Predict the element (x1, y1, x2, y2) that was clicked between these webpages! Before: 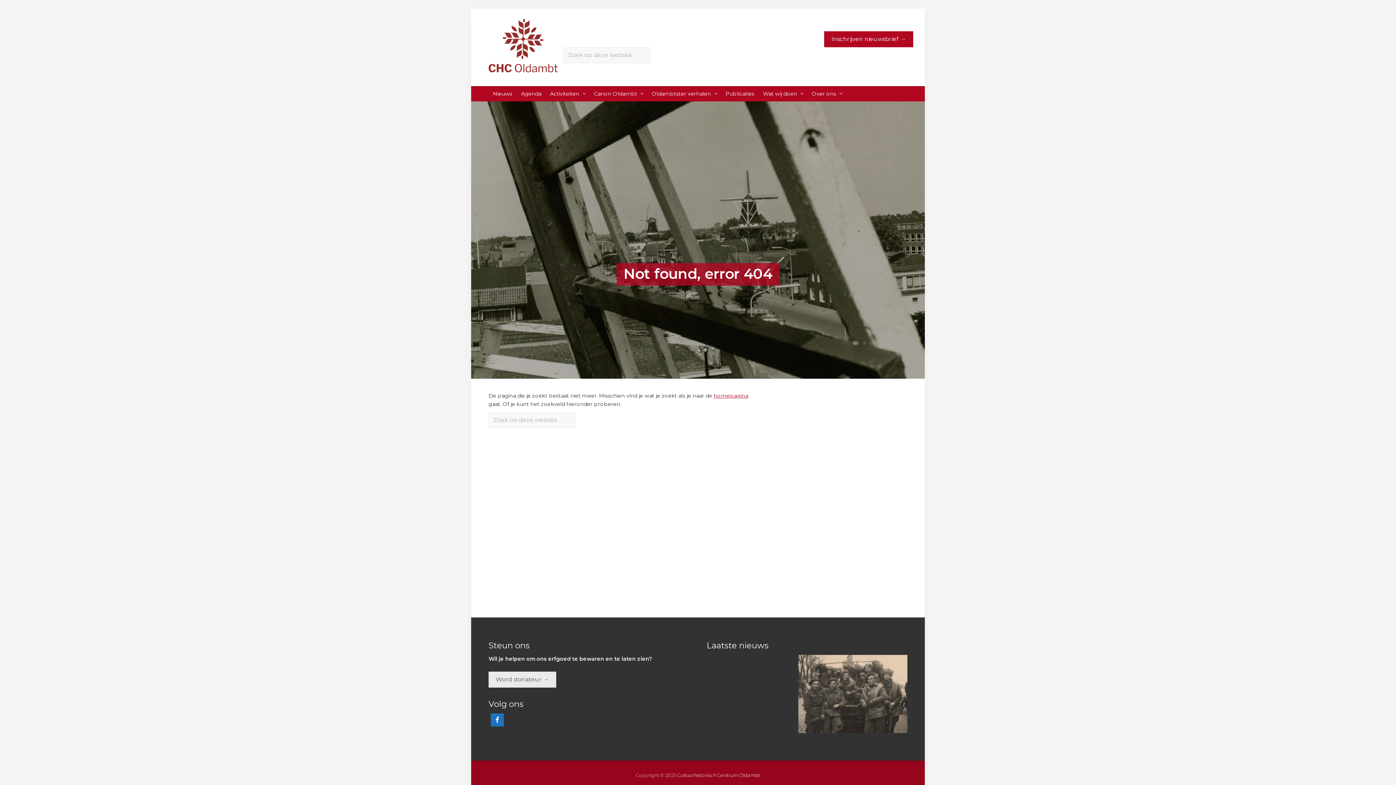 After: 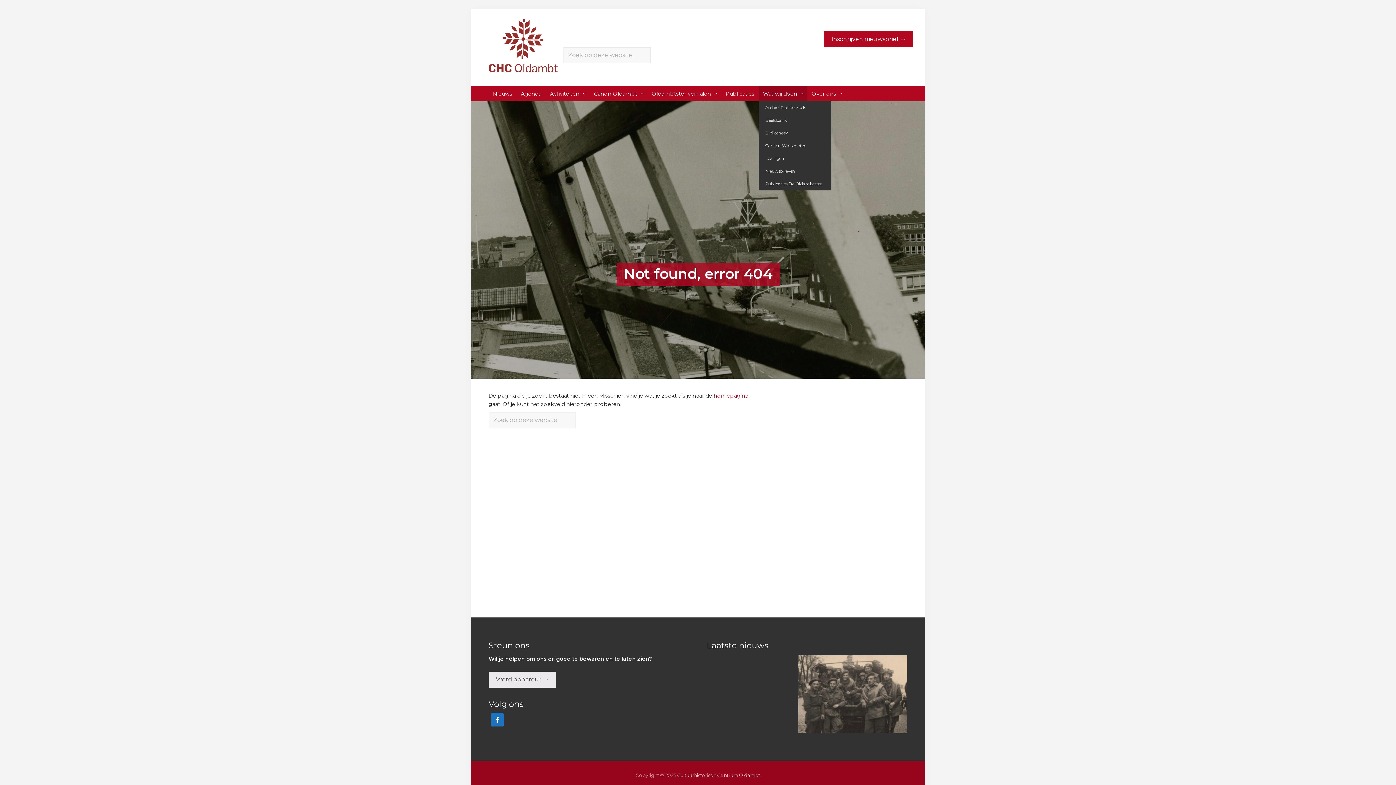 Action: bbox: (758, 86, 807, 101) label: Wat wij doen